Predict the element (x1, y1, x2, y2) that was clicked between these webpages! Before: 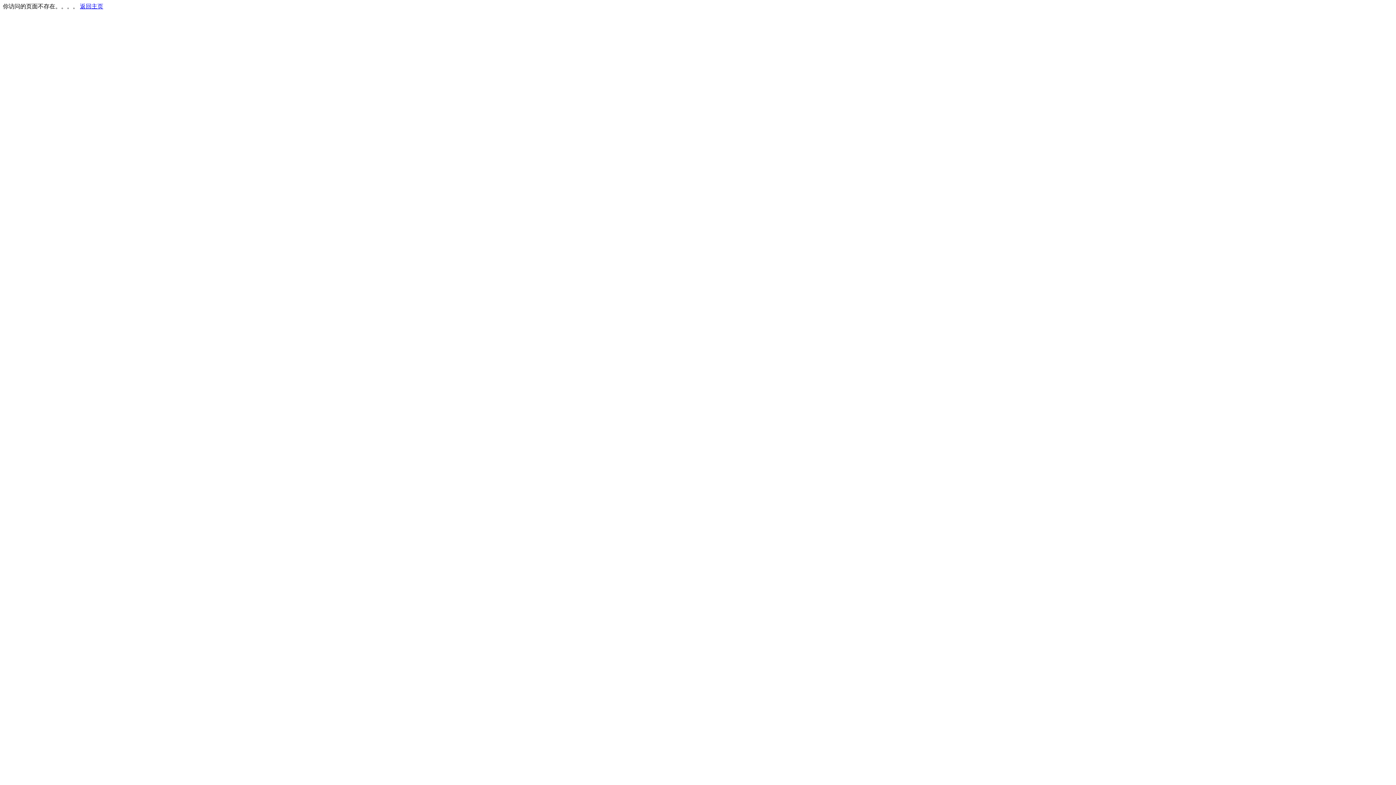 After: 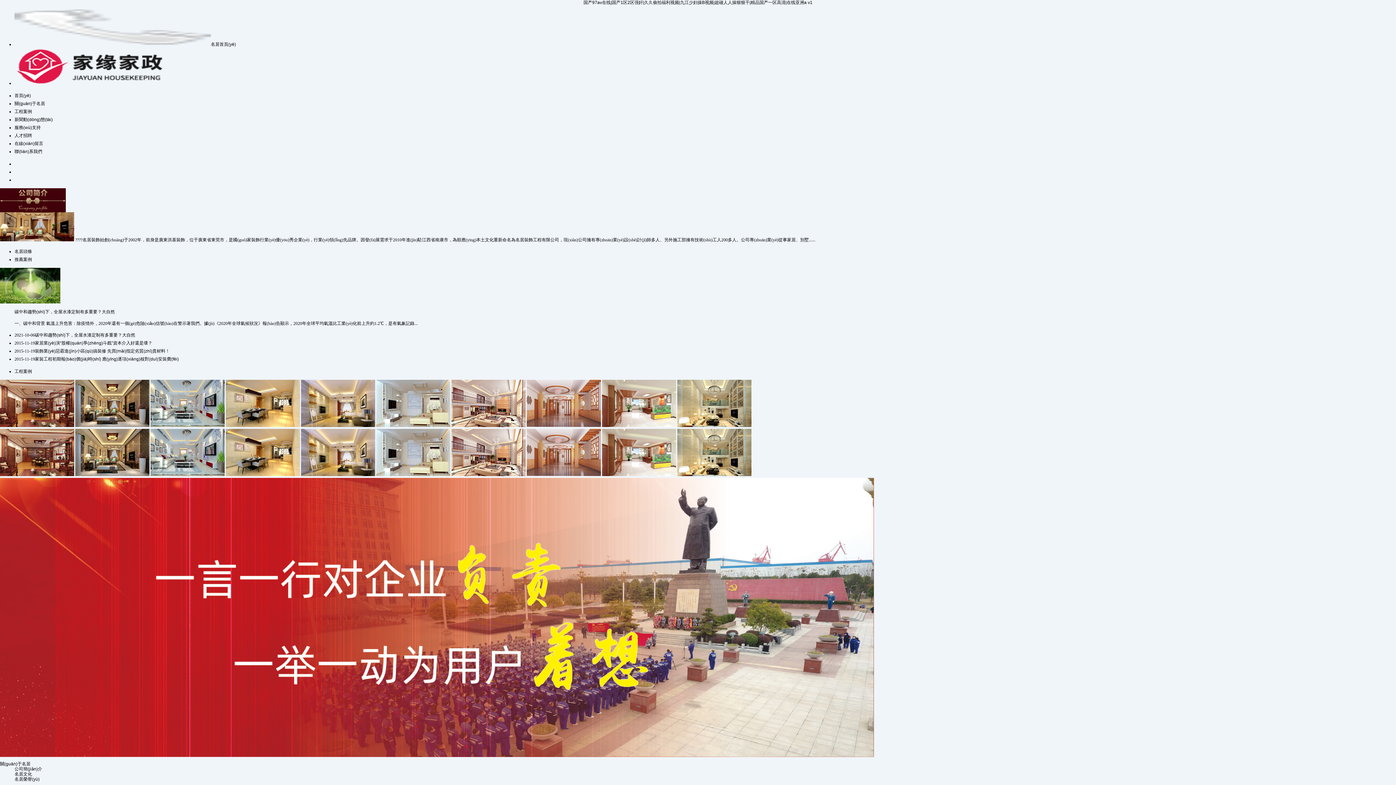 Action: bbox: (80, 3, 103, 9) label: 返回主页